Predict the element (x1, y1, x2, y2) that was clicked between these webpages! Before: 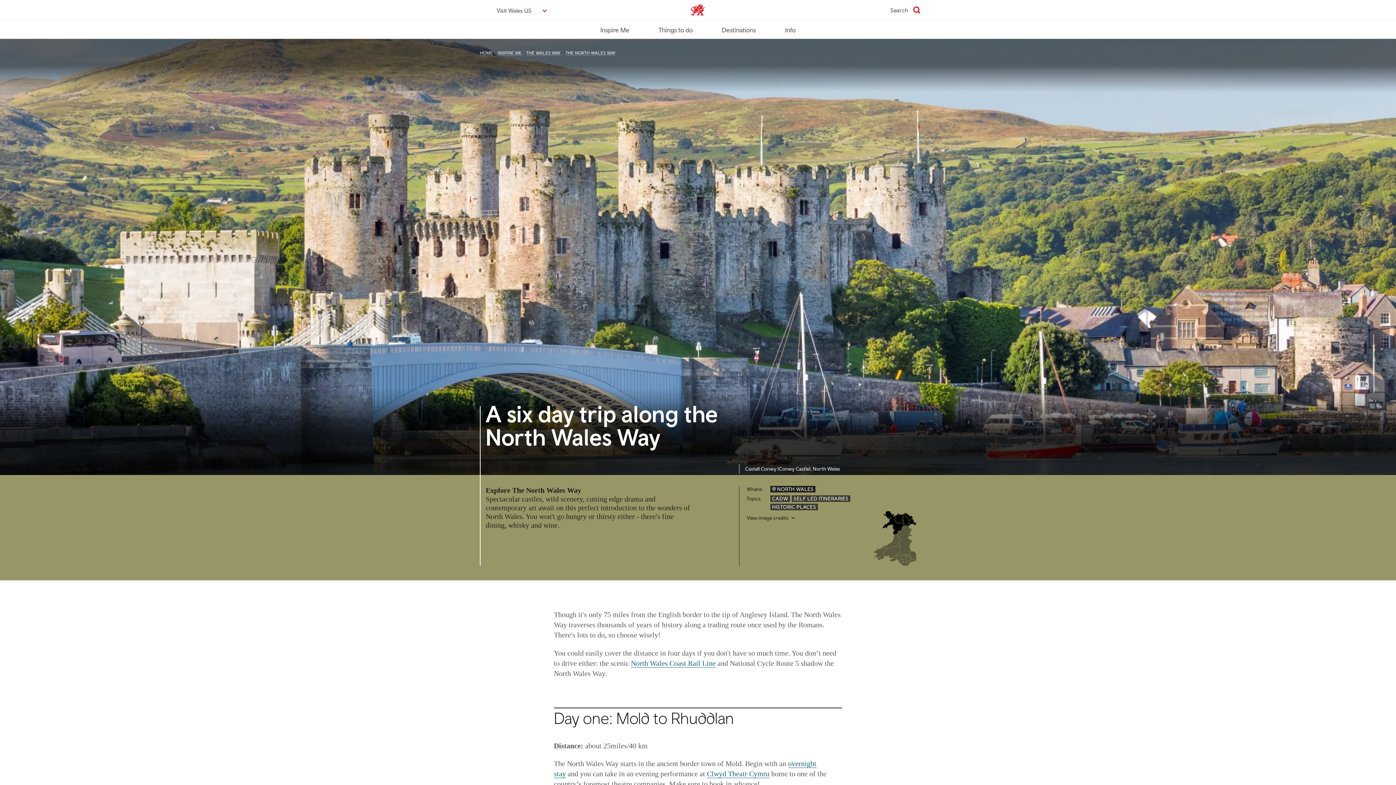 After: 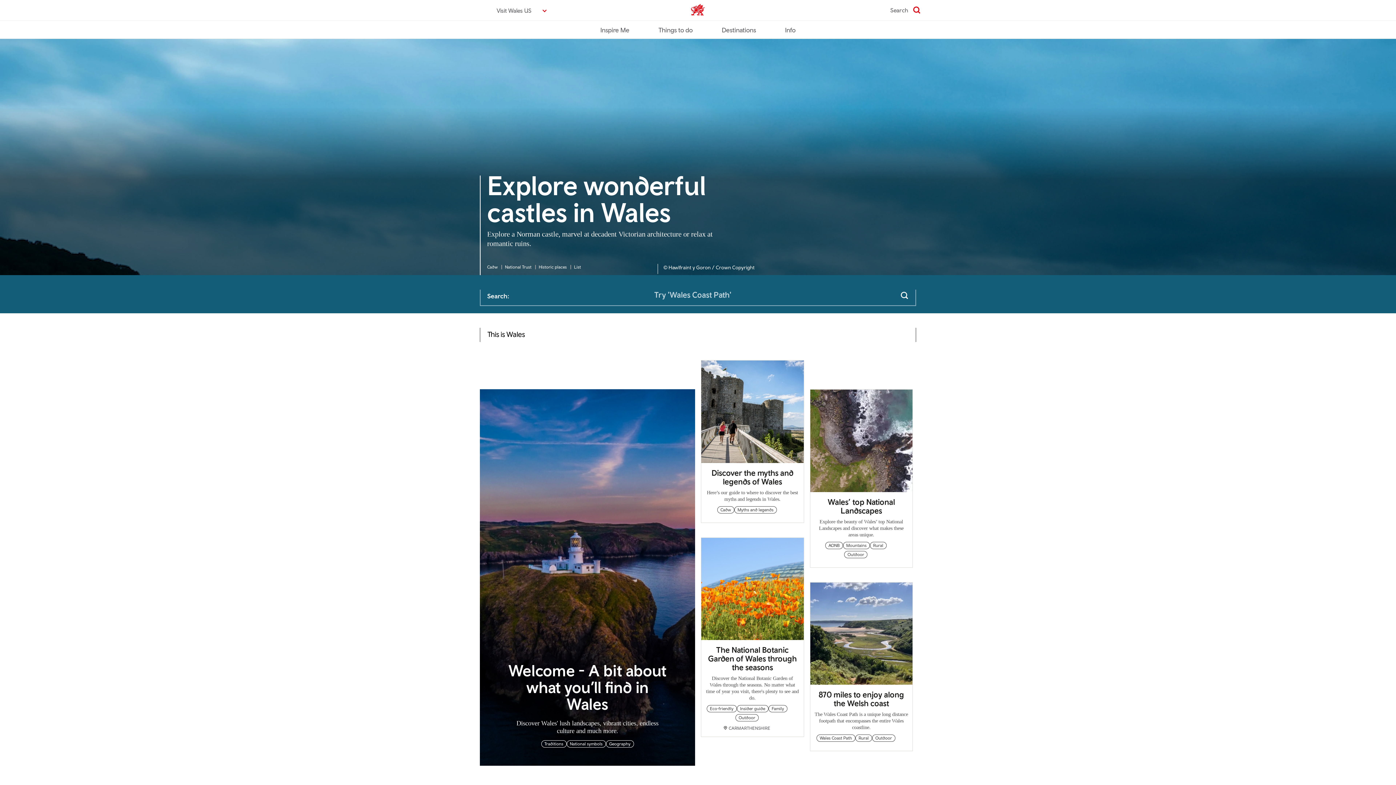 Action: label: HOME bbox: (480, 50, 493, 55)